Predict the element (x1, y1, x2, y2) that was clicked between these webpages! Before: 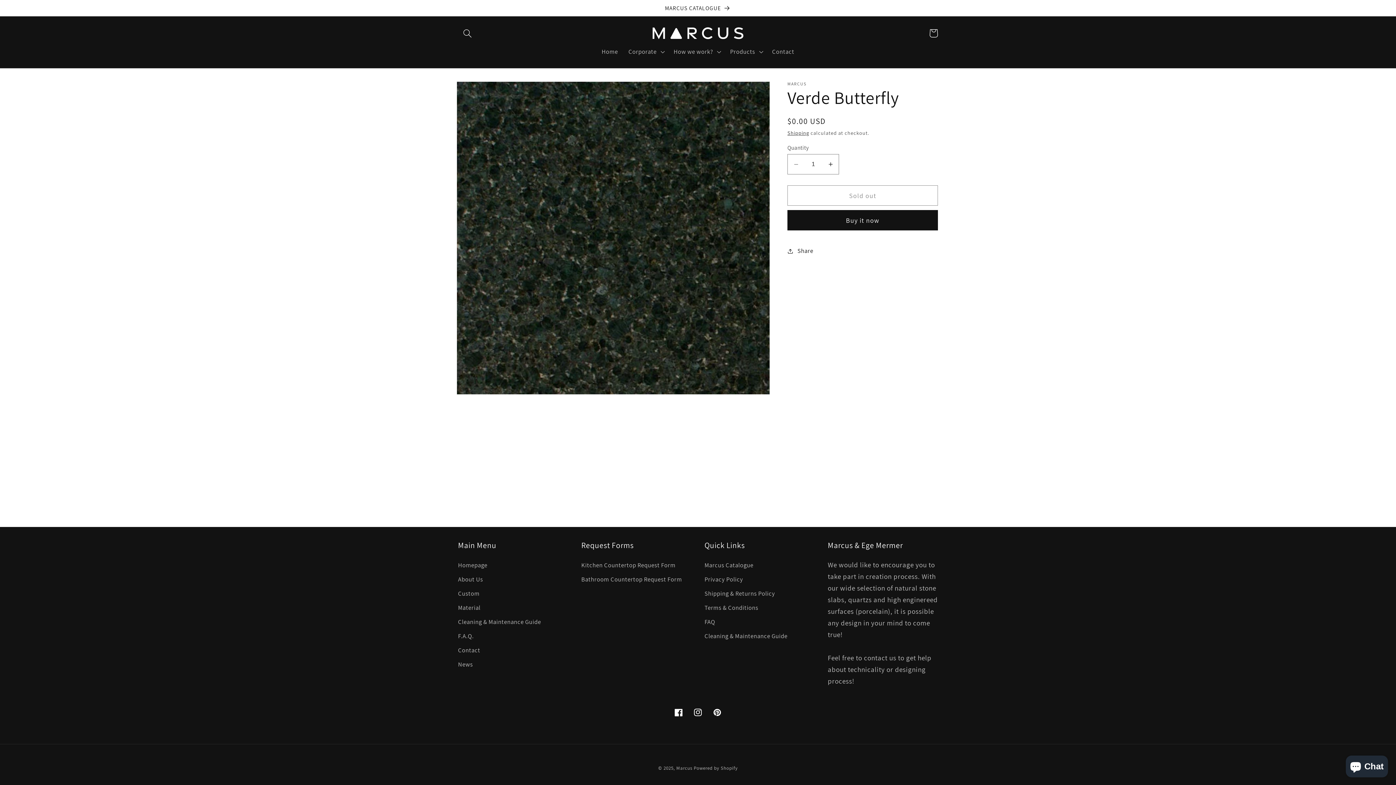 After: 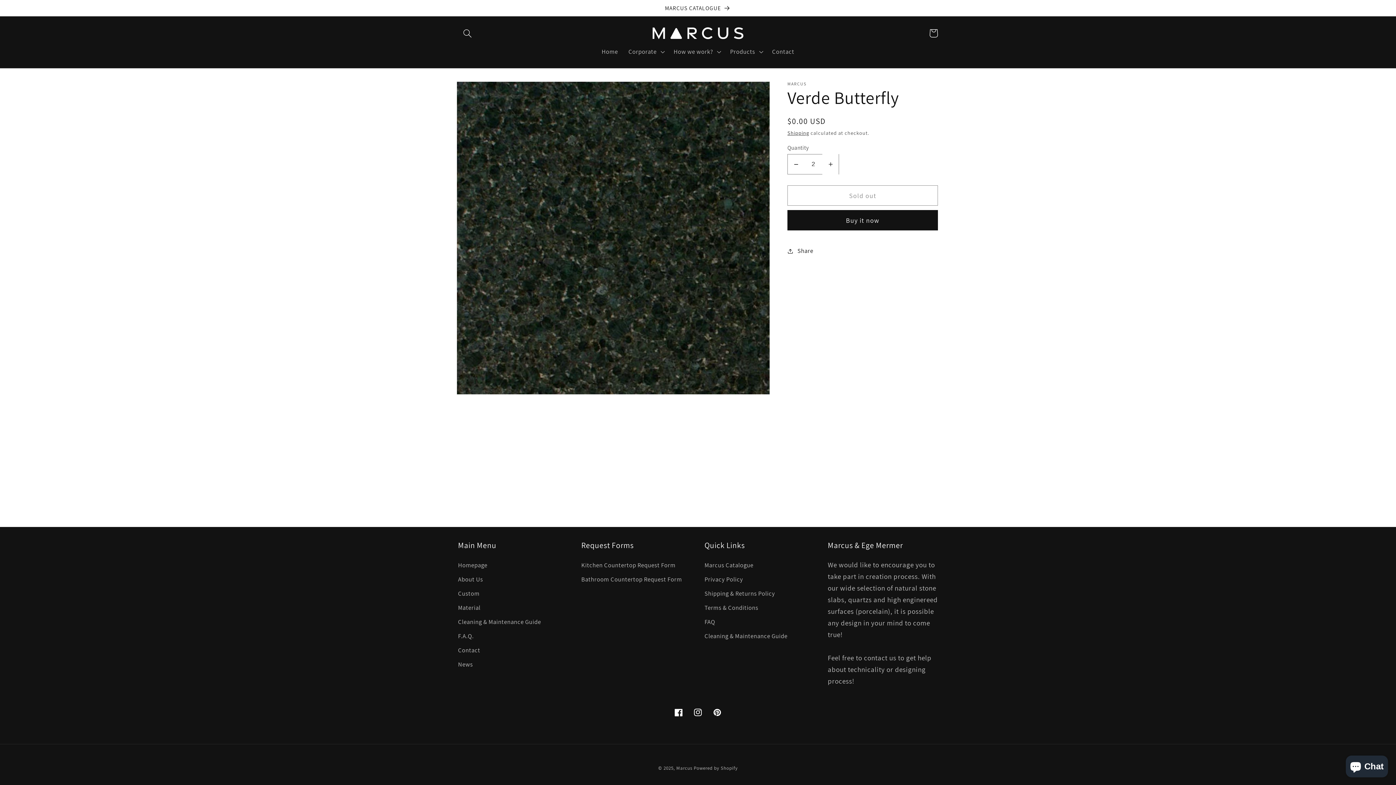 Action: label: Increase quantity for Verde Butterfly bbox: (822, 154, 838, 174)